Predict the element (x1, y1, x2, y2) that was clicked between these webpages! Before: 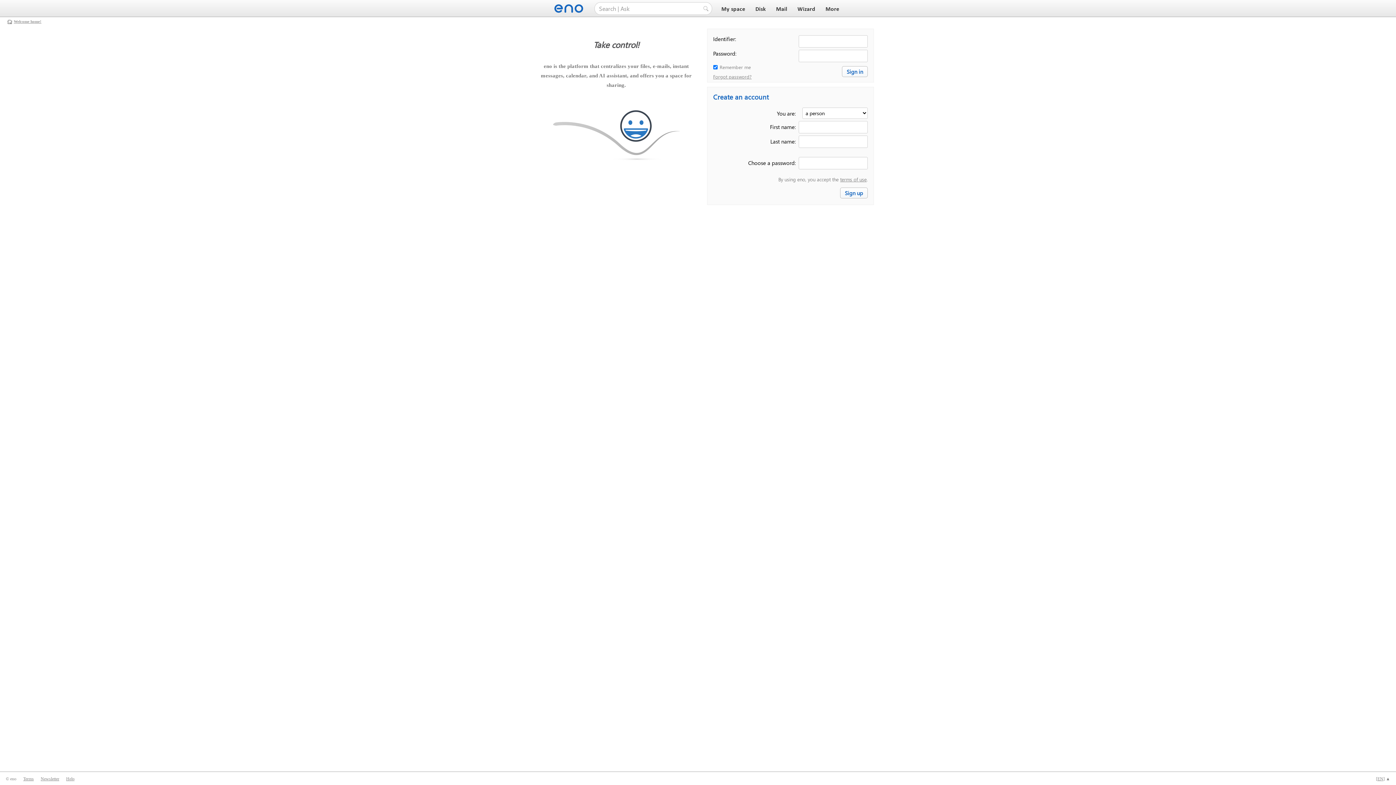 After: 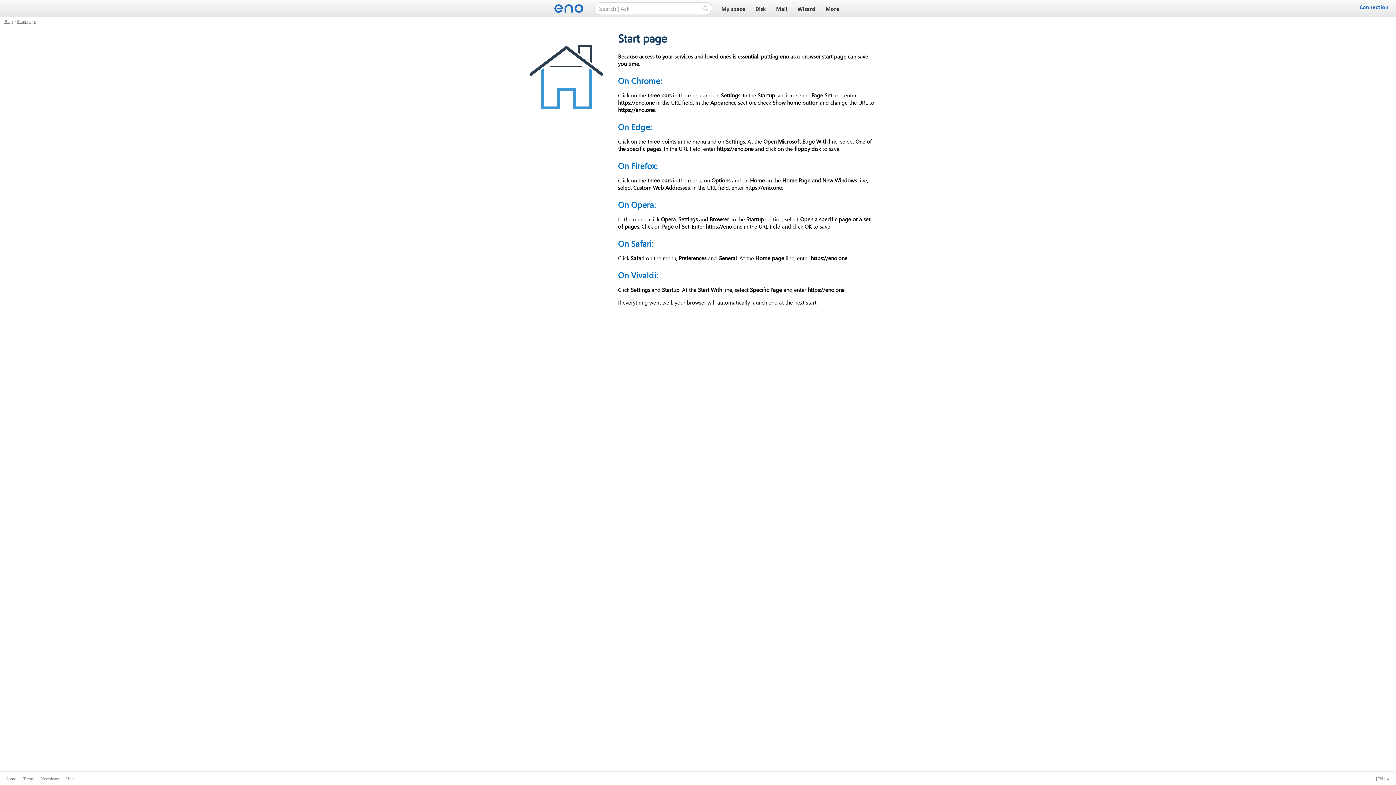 Action: bbox: (13, 19, 41, 23) label: Welcome home!